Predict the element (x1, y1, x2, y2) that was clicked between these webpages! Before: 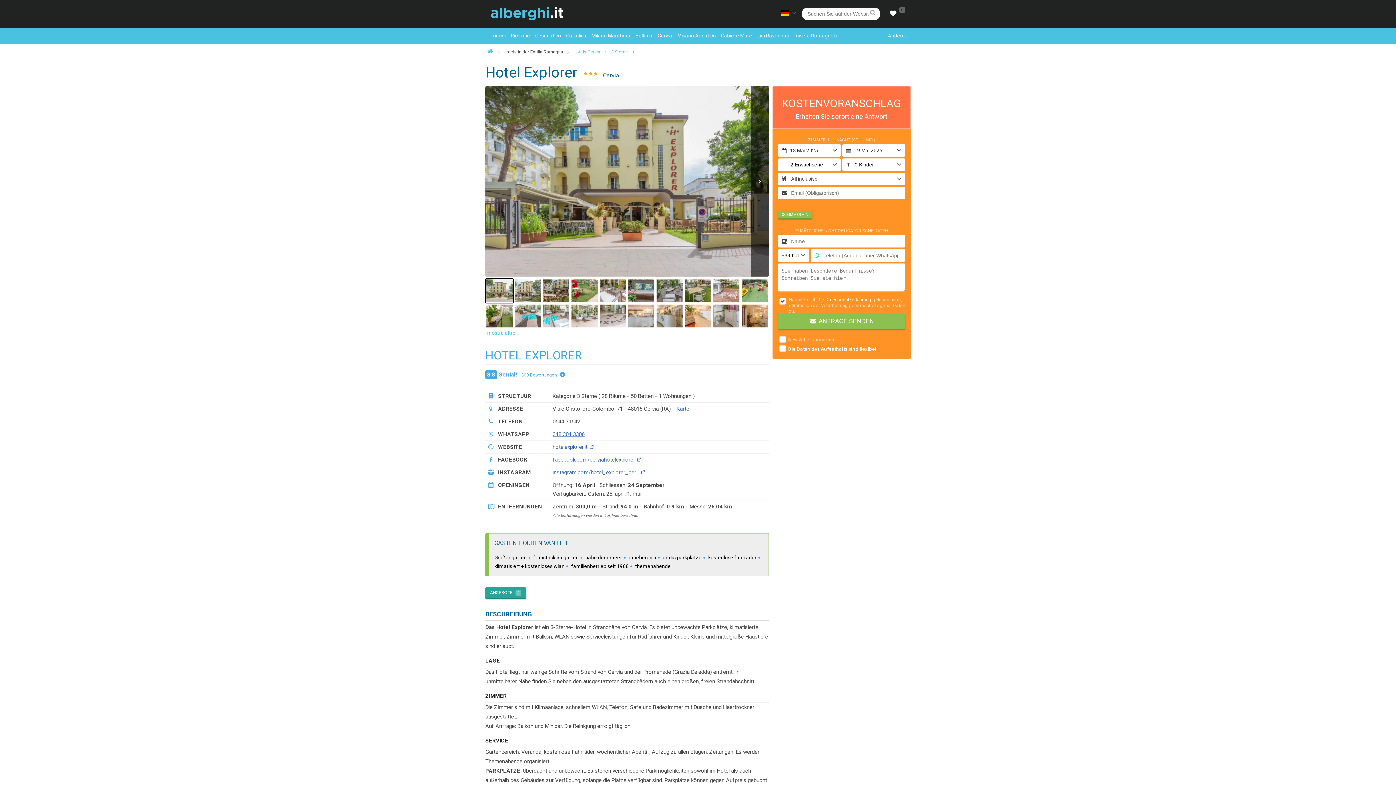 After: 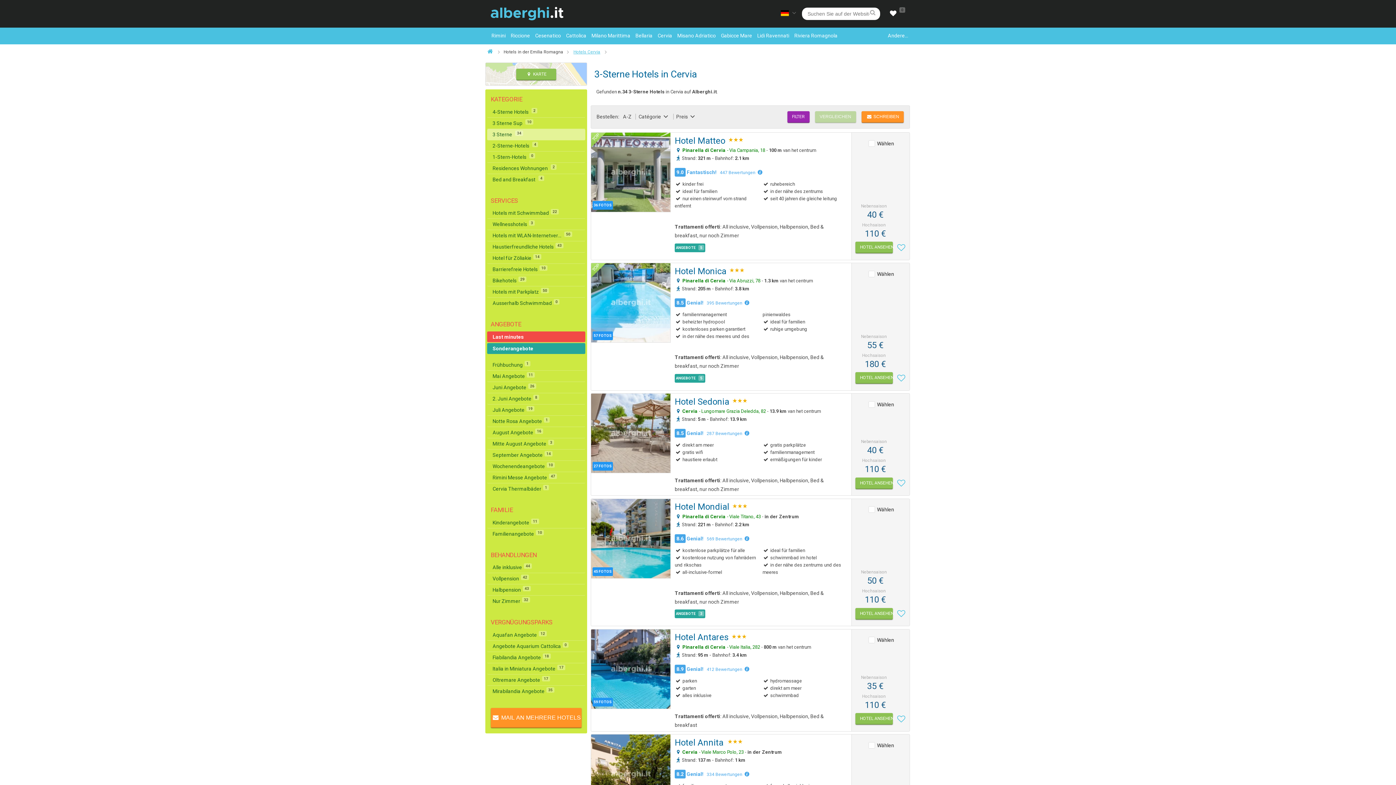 Action: label: 3 Sterne bbox: (610, 44, 628, 58)